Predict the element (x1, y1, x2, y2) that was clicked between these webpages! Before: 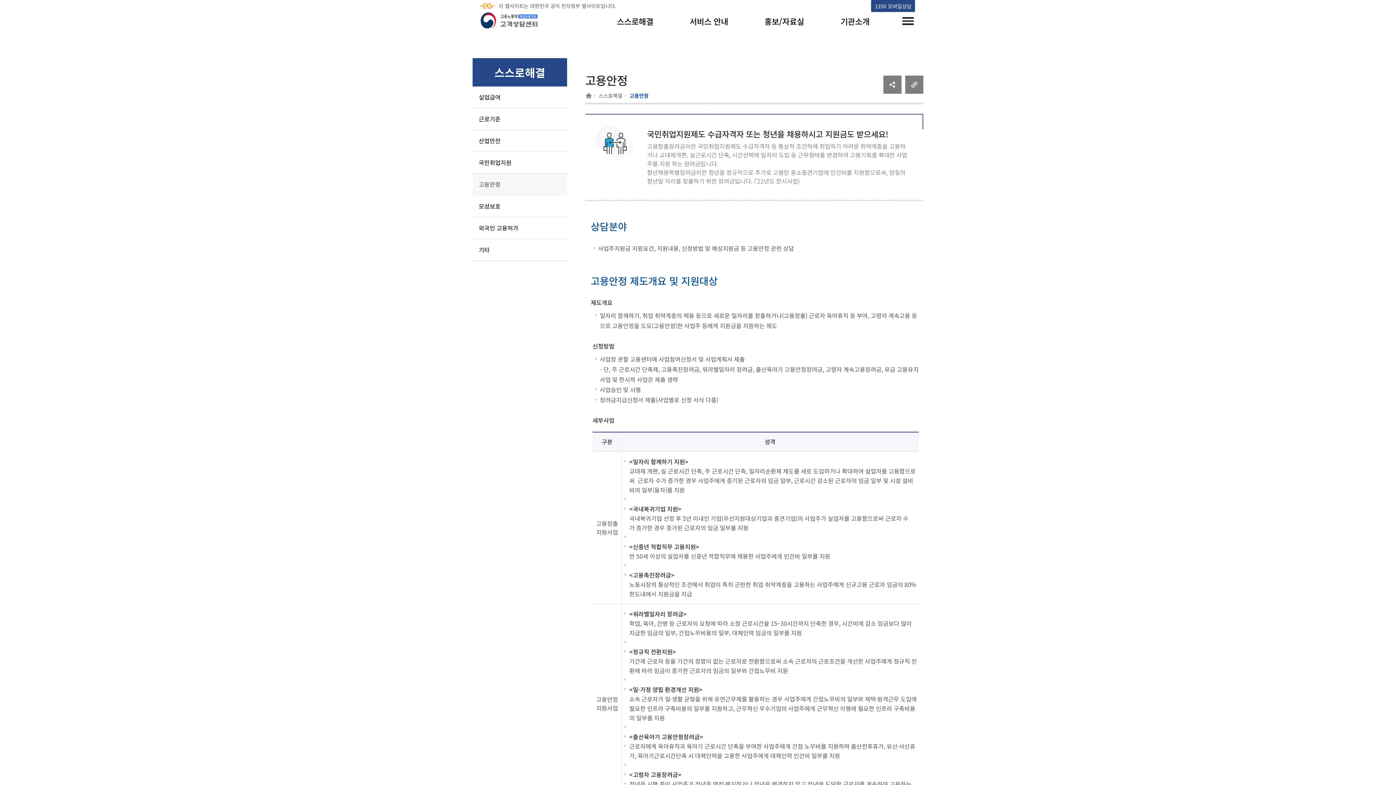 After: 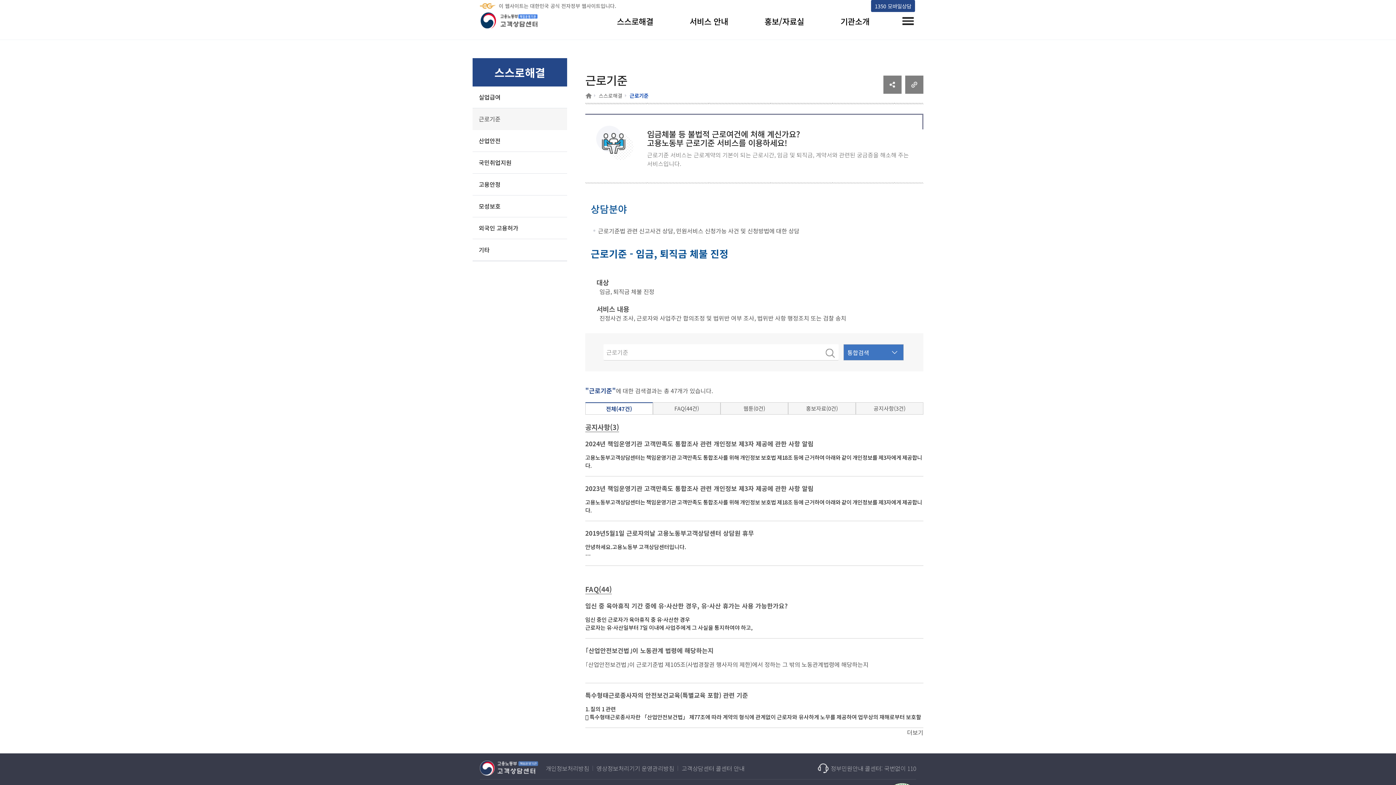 Action: bbox: (472, 108, 567, 130) label: 근로기준